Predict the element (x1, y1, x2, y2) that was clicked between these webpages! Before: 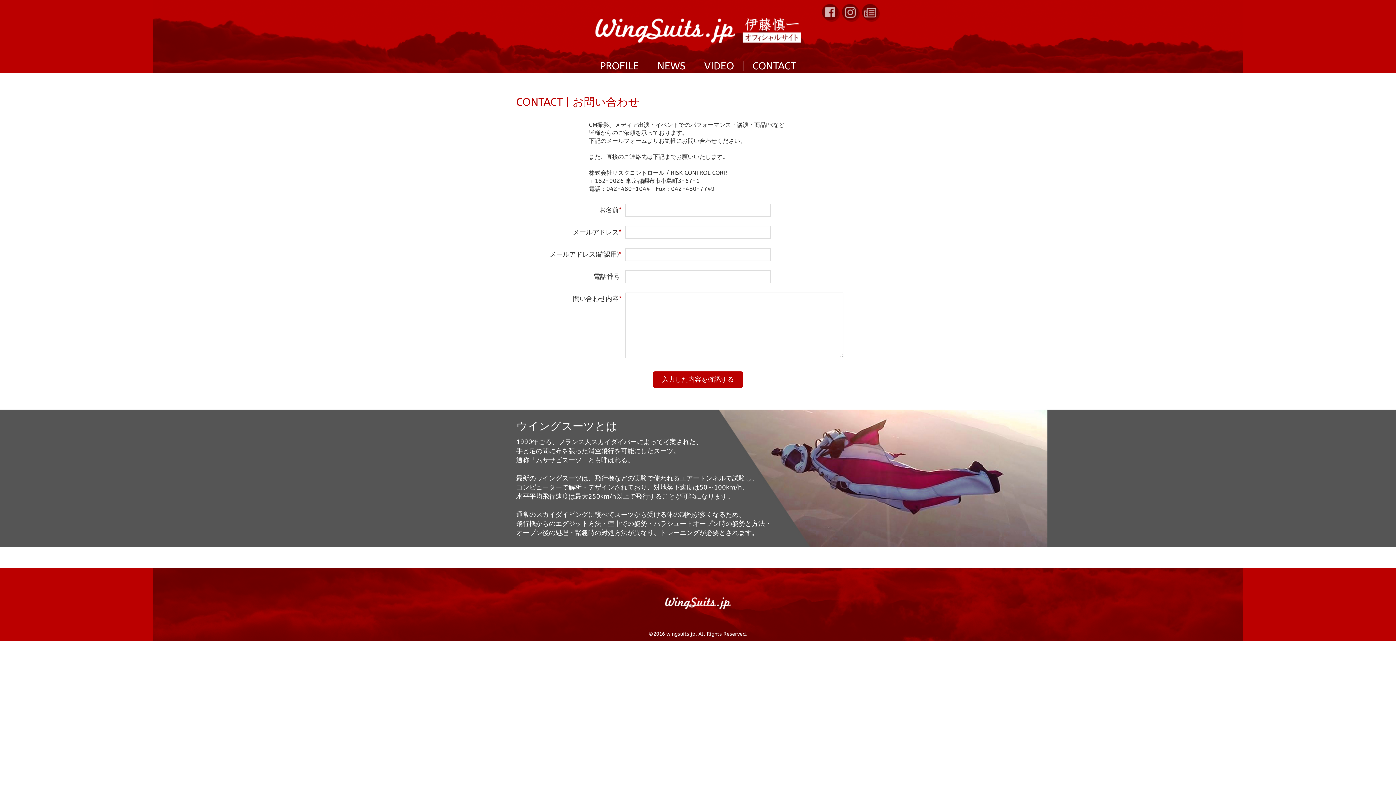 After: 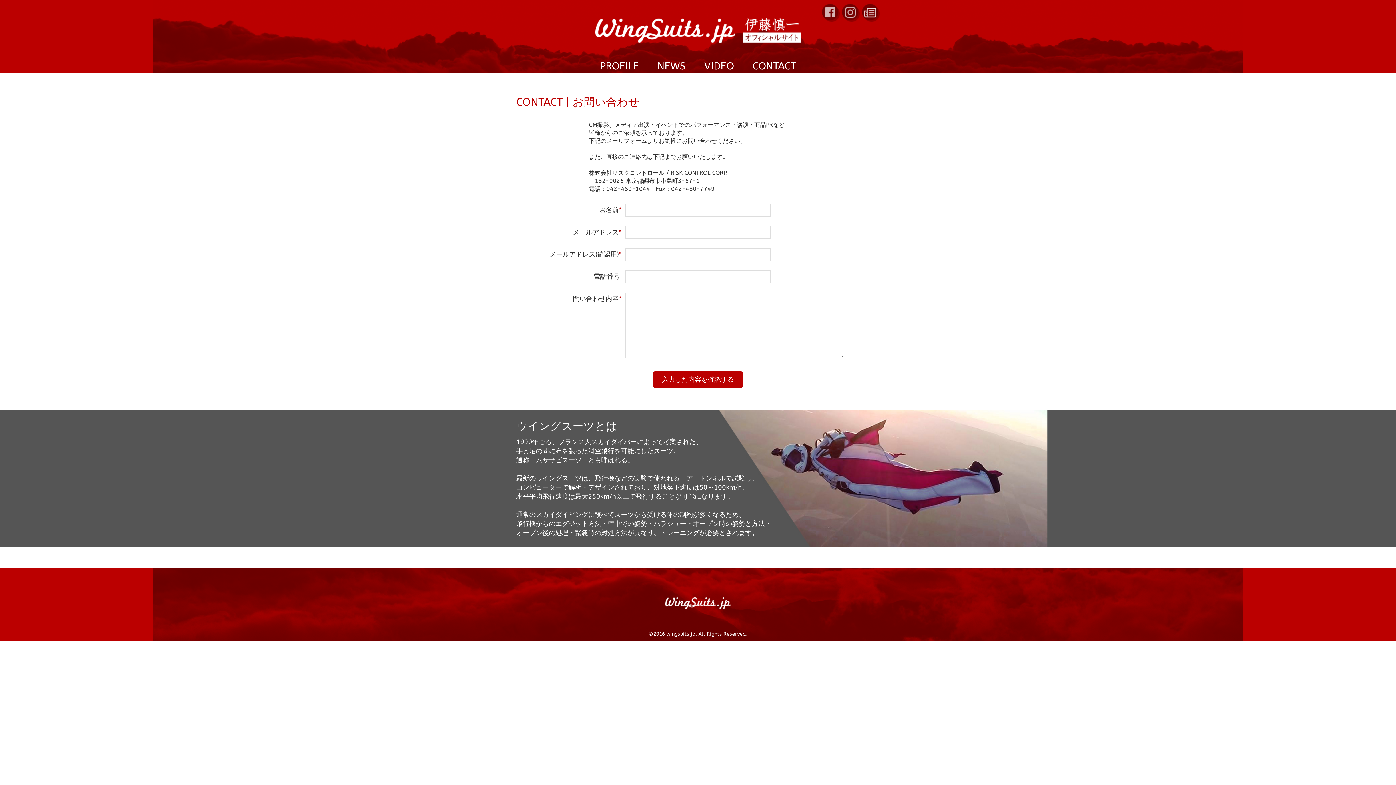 Action: bbox: (861, 3, 880, 21) label: Blog